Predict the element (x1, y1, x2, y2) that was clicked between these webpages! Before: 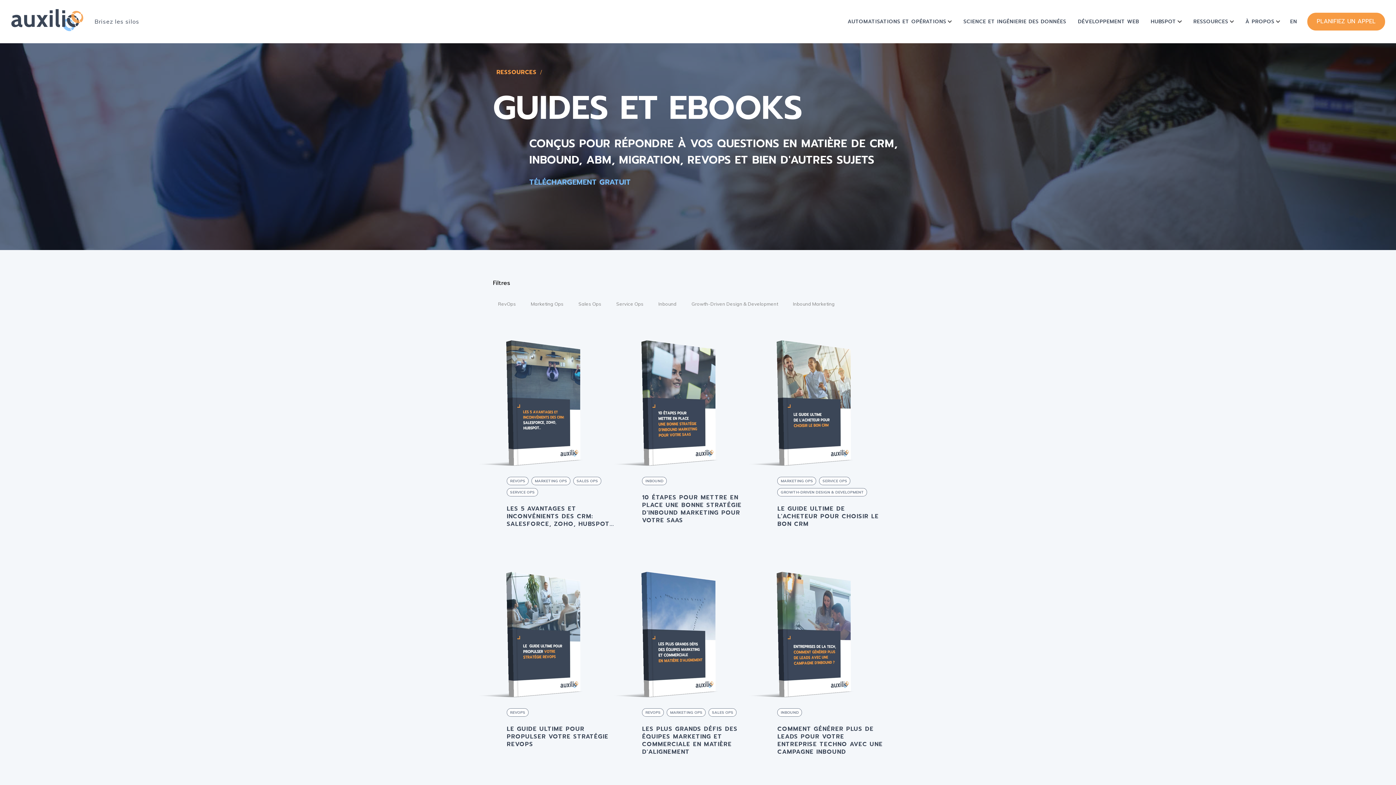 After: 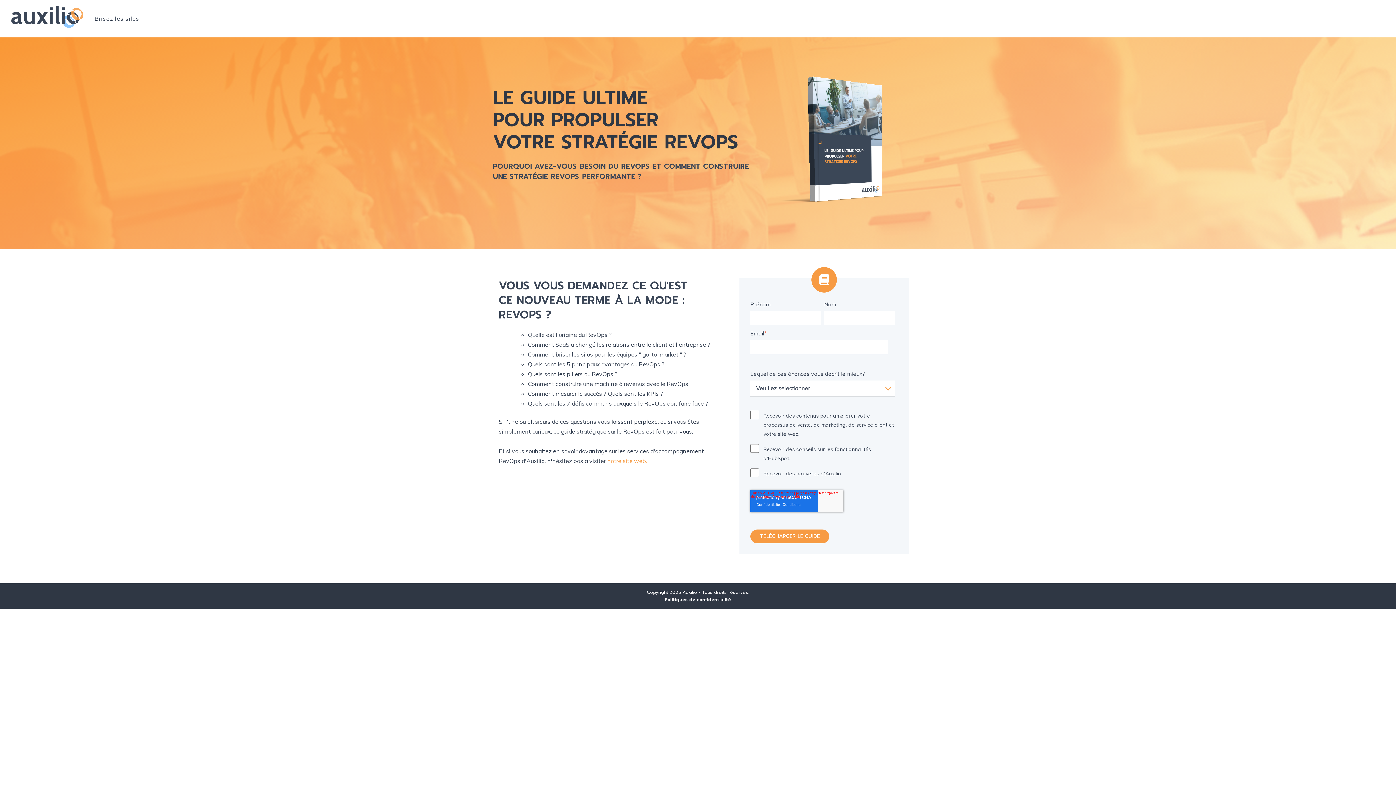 Action: label: REVOPS
LE GUIDE ULTIME POUR PROPULSER VOTRE STRATÉGIE REVOPS bbox: (496, 559, 625, 764)